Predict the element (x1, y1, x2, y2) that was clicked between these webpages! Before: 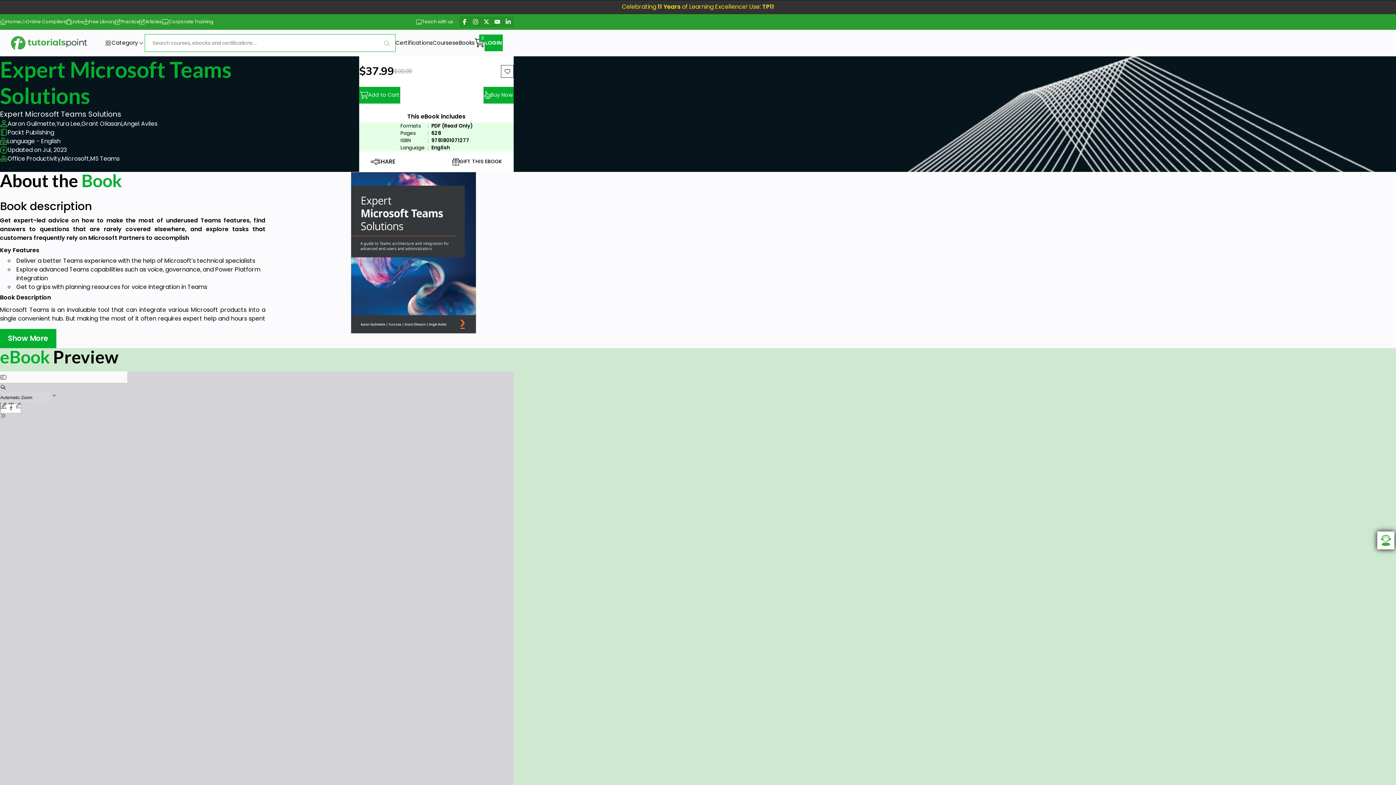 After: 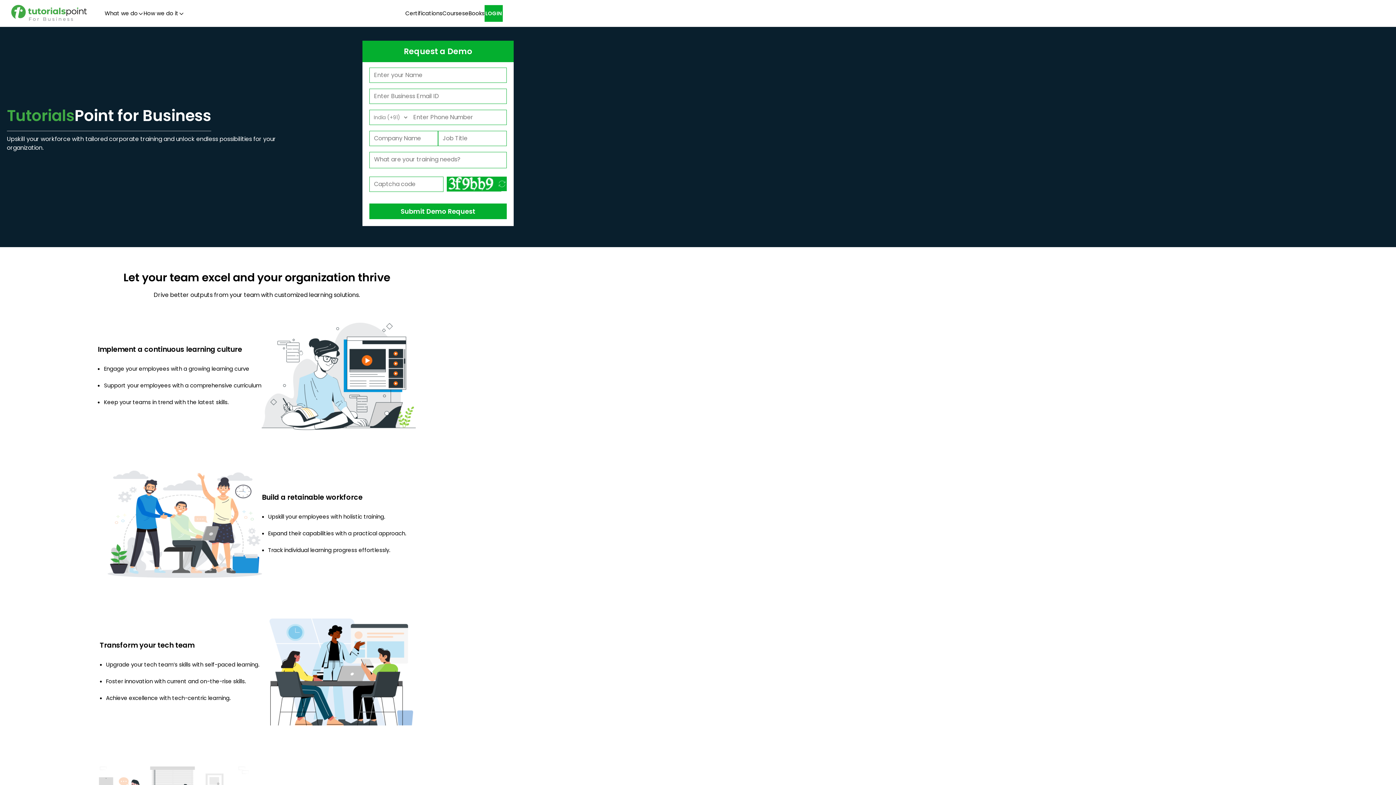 Action: bbox: (161, 18, 213, 25) label: Corporate Training